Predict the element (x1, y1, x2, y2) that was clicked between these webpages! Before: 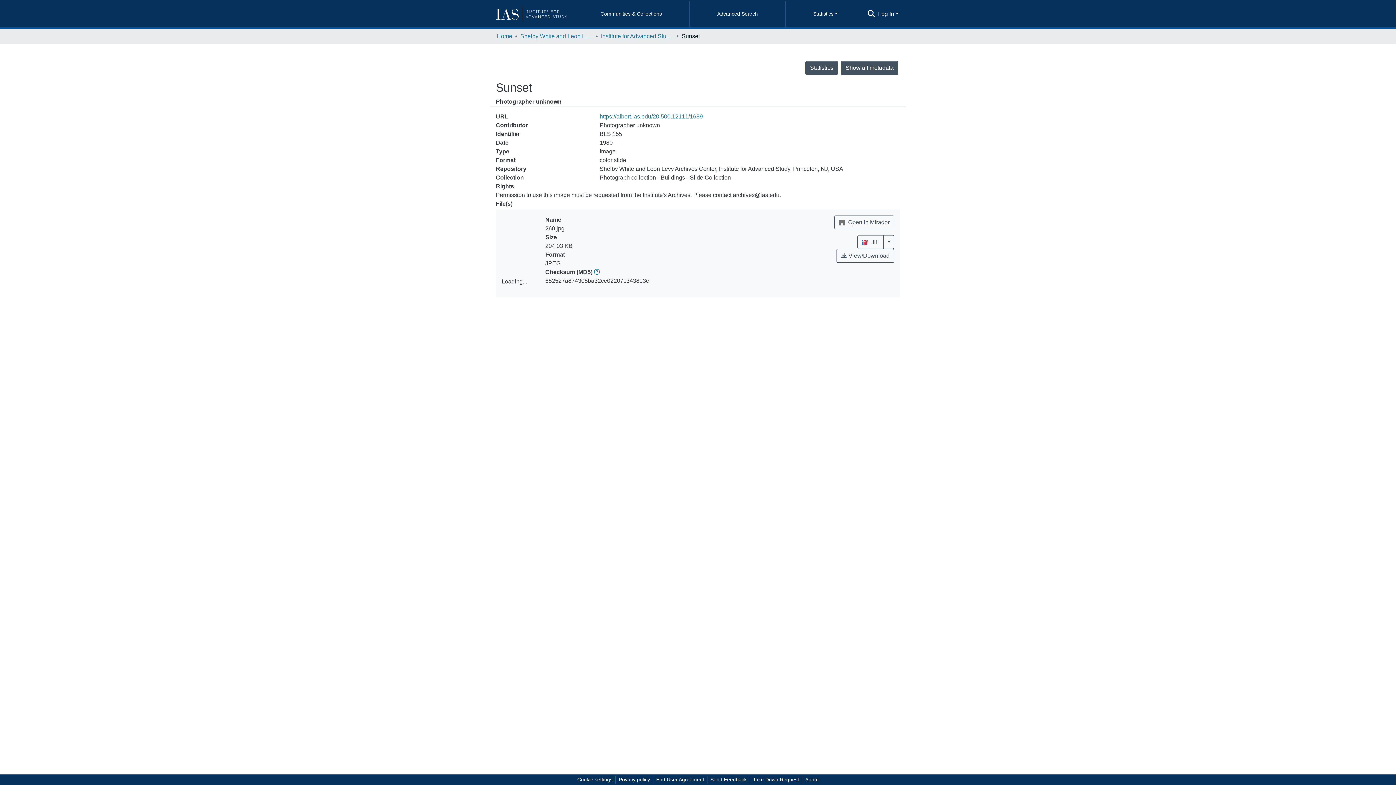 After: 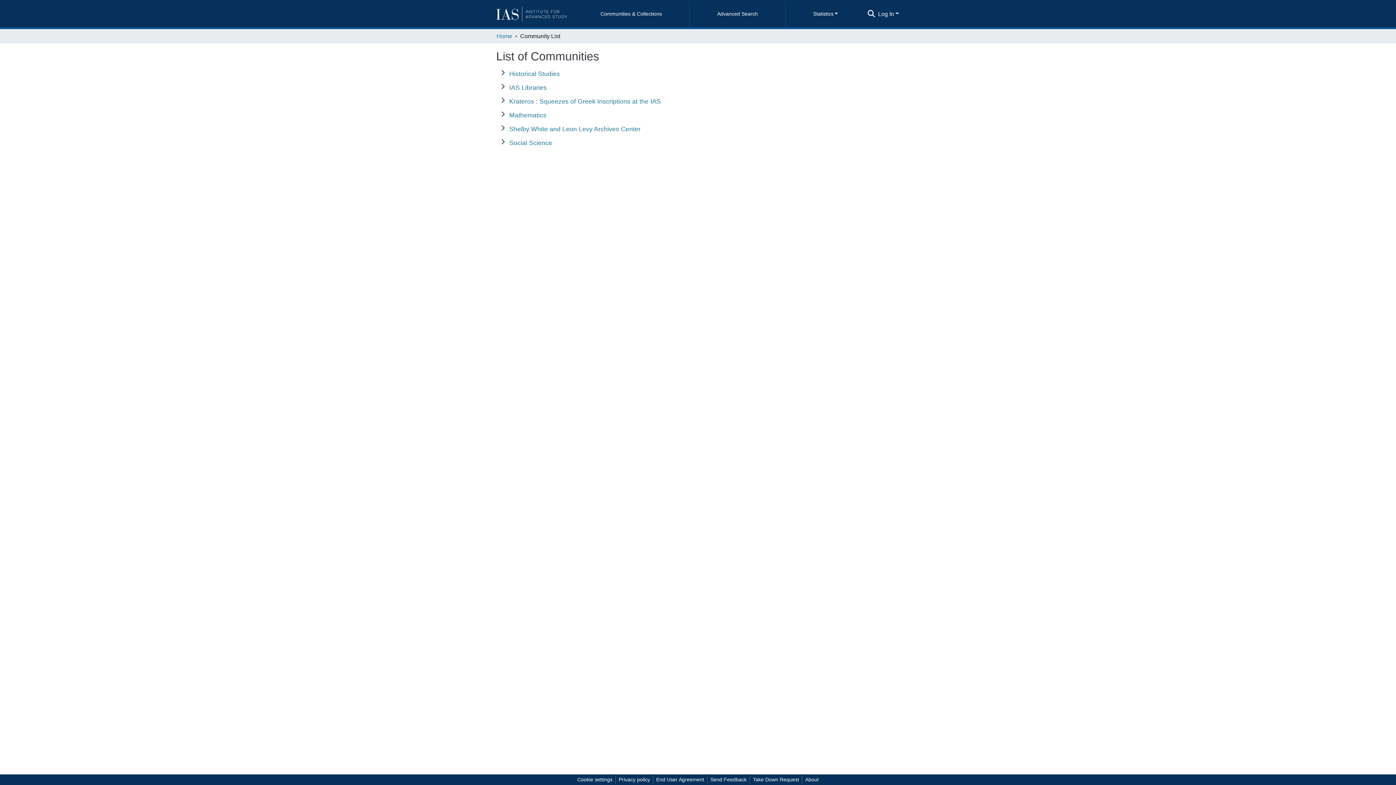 Action: label: Communities & Collections bbox: (597, 7, 664, 20)